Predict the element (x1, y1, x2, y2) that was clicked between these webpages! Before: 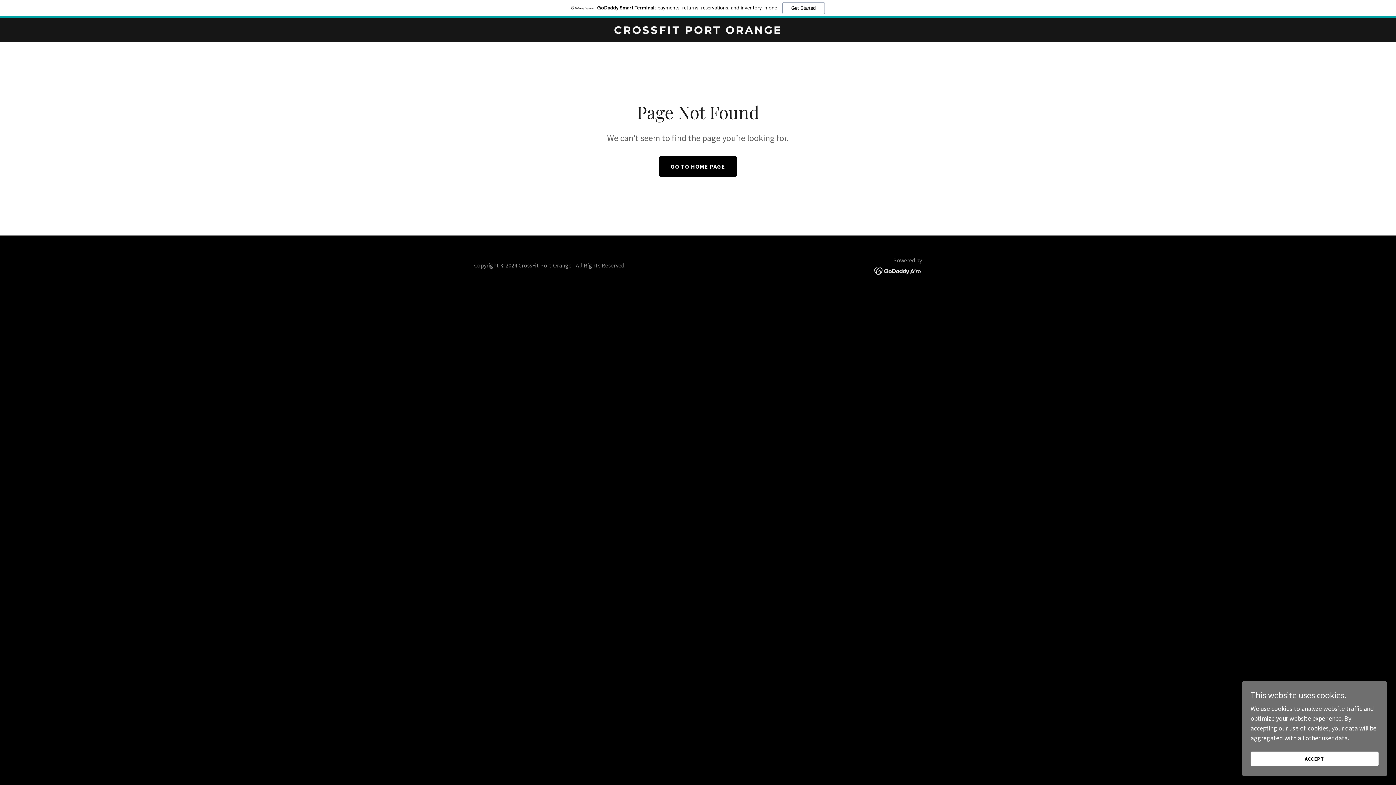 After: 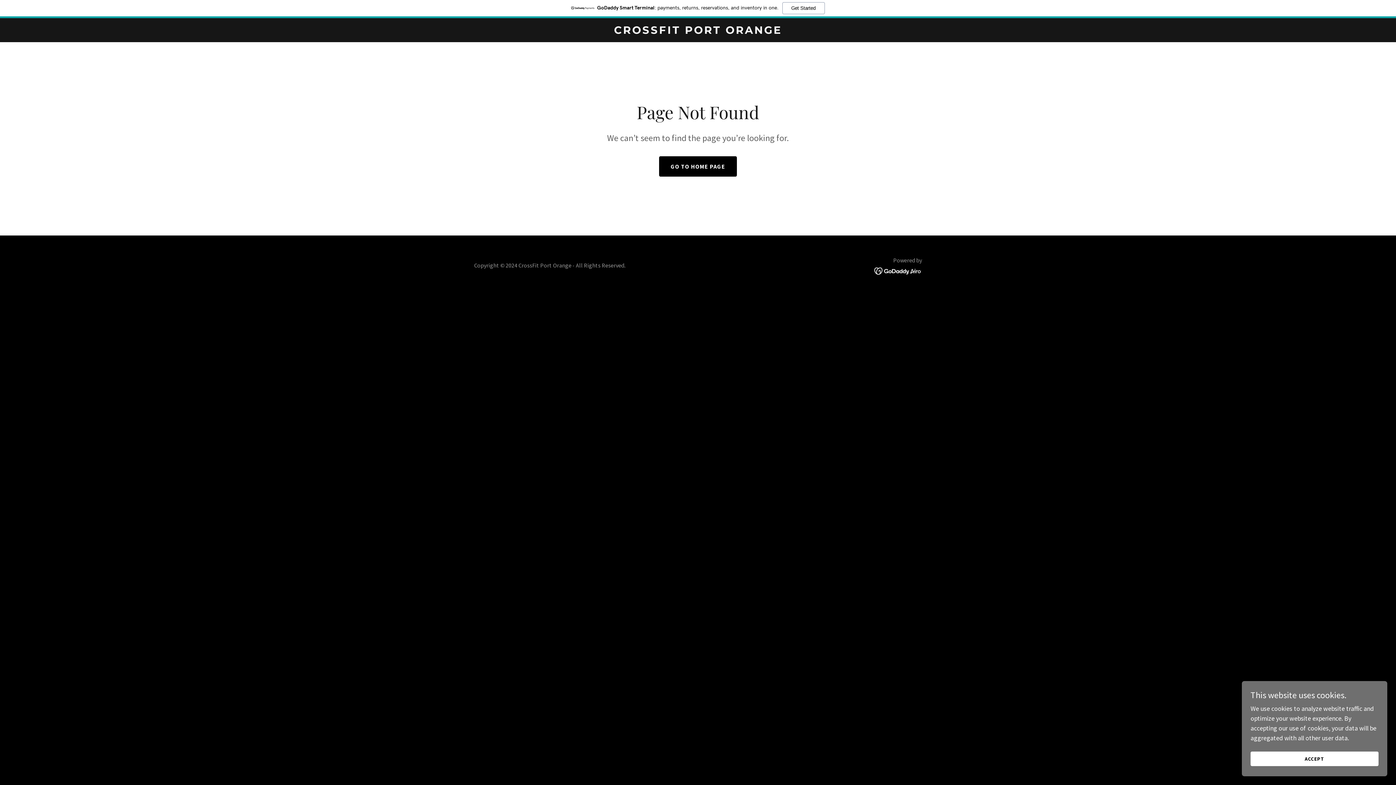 Action: label: GoDaddy Smart Terminal: payments, returns, reservations, and inventory in one.
Get Started bbox: (0, 0, 1396, 18)